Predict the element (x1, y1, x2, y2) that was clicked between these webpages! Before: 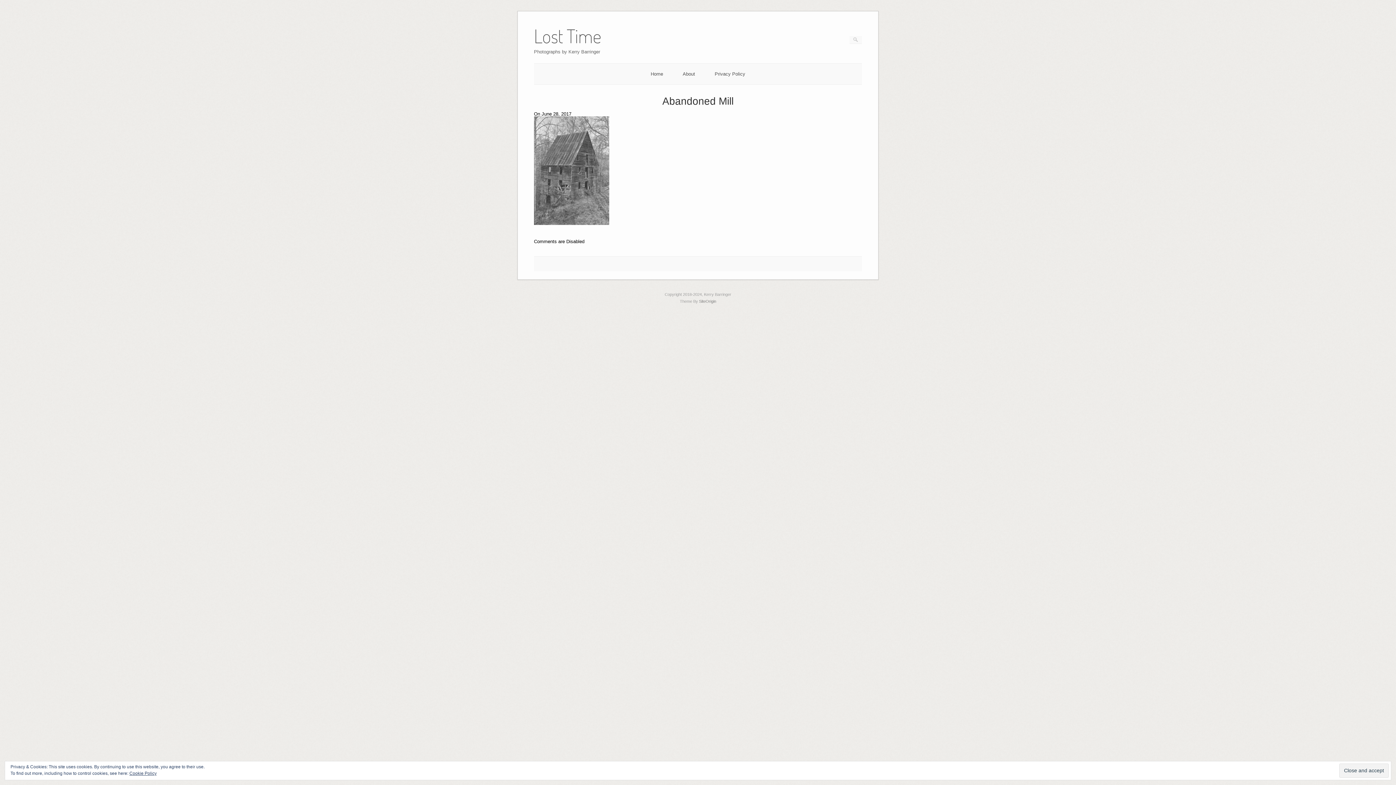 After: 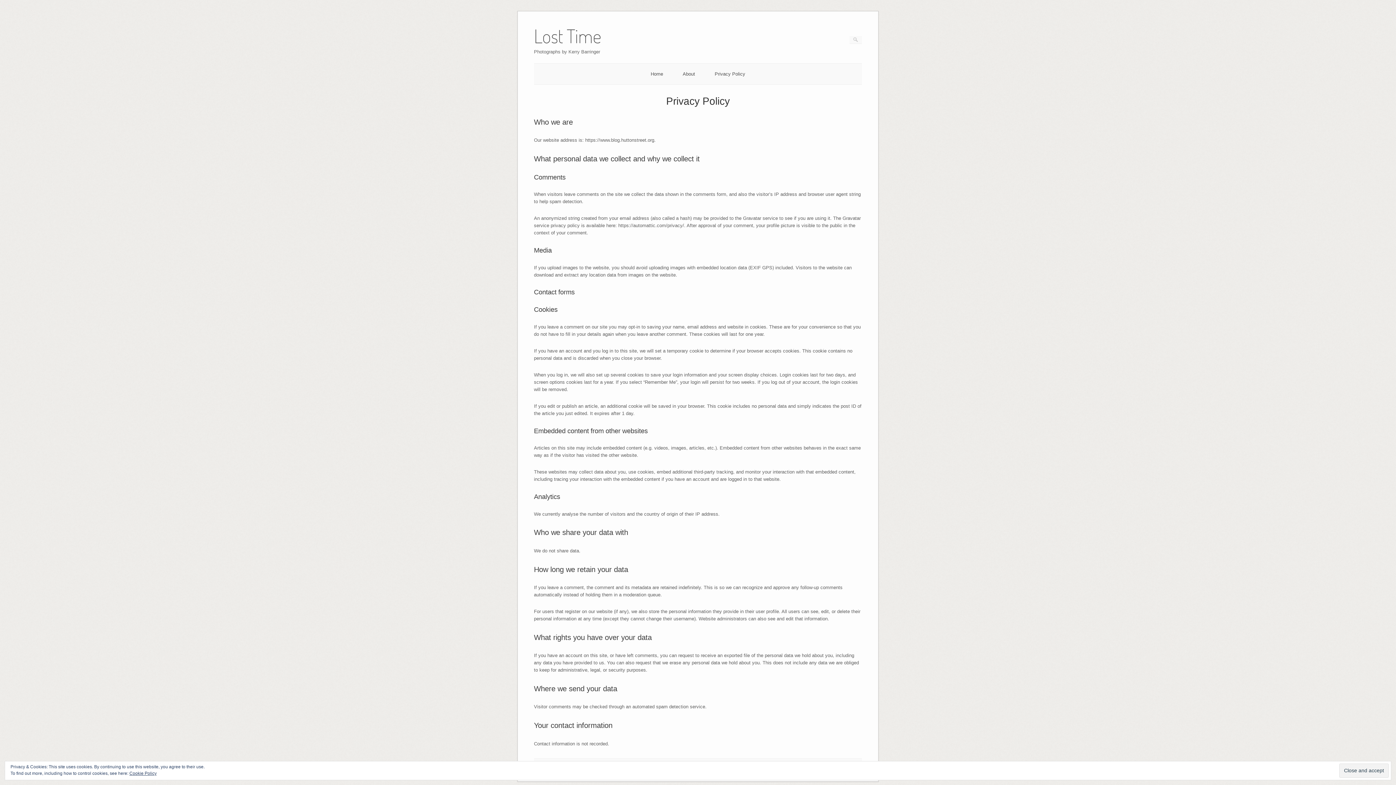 Action: bbox: (129, 771, 156, 776) label: Cookie Policy